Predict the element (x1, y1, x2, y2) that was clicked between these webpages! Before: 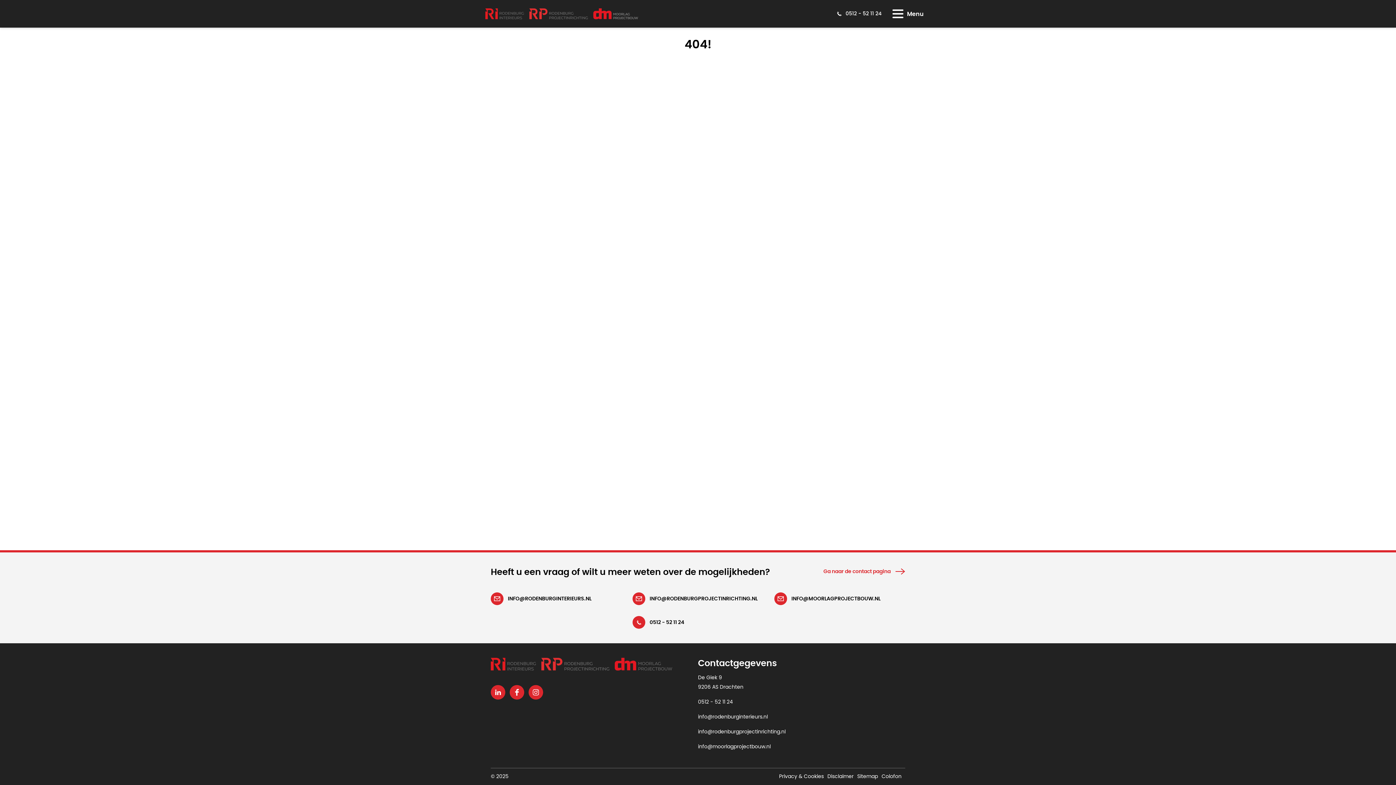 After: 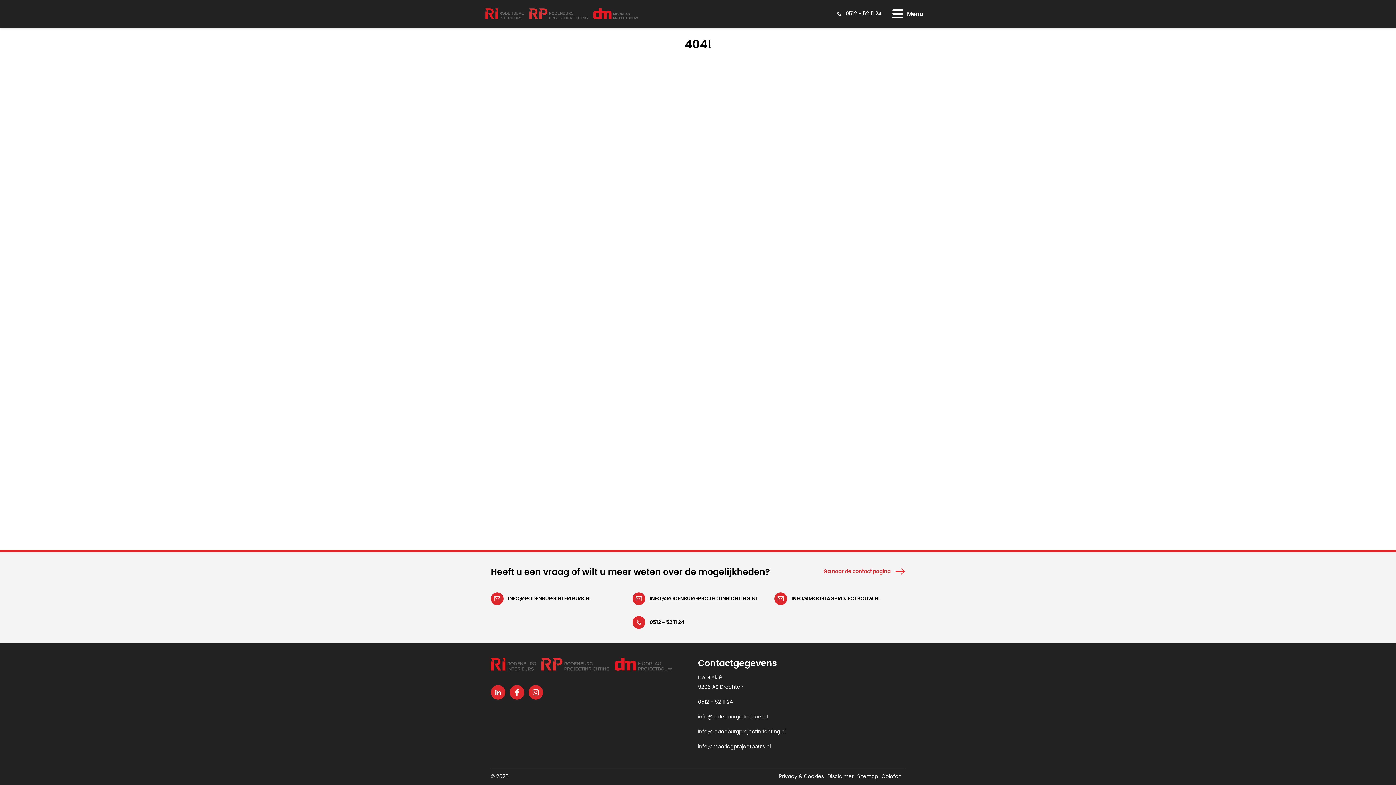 Action: bbox: (632, 592, 763, 605) label: INFO@RODENBURGPROJECTINRICHTING.NL